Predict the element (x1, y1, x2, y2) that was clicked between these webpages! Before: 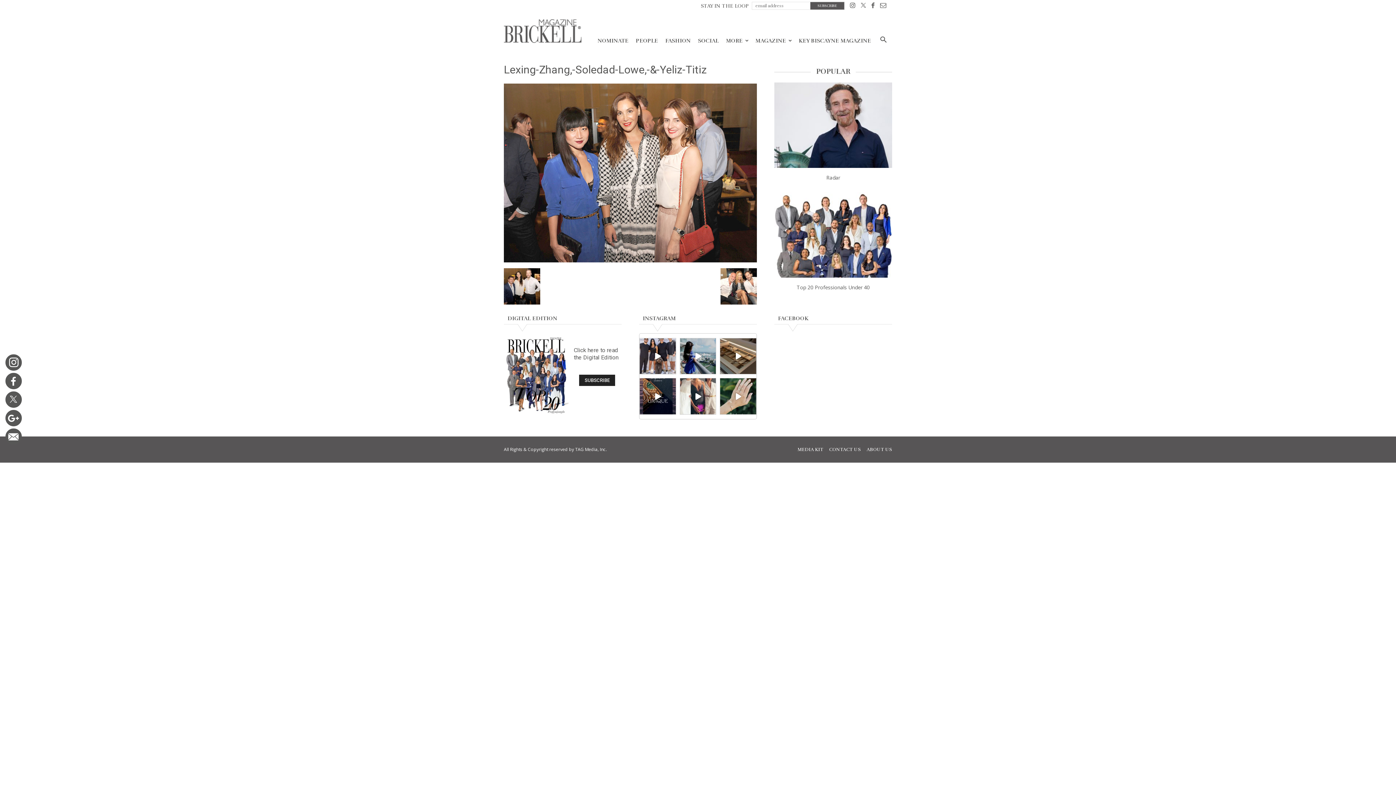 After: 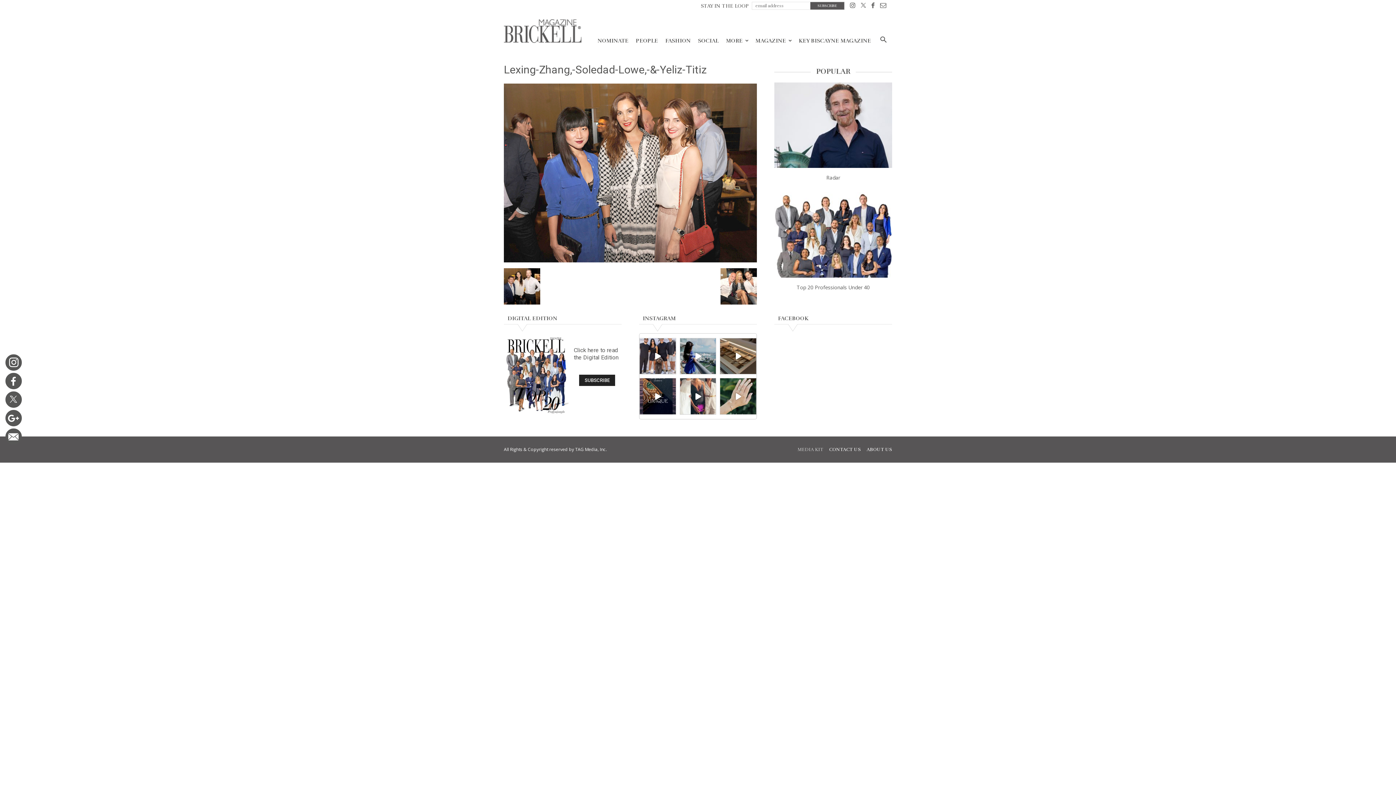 Action: label: MEDIA KIT bbox: (797, 446, 823, 453)